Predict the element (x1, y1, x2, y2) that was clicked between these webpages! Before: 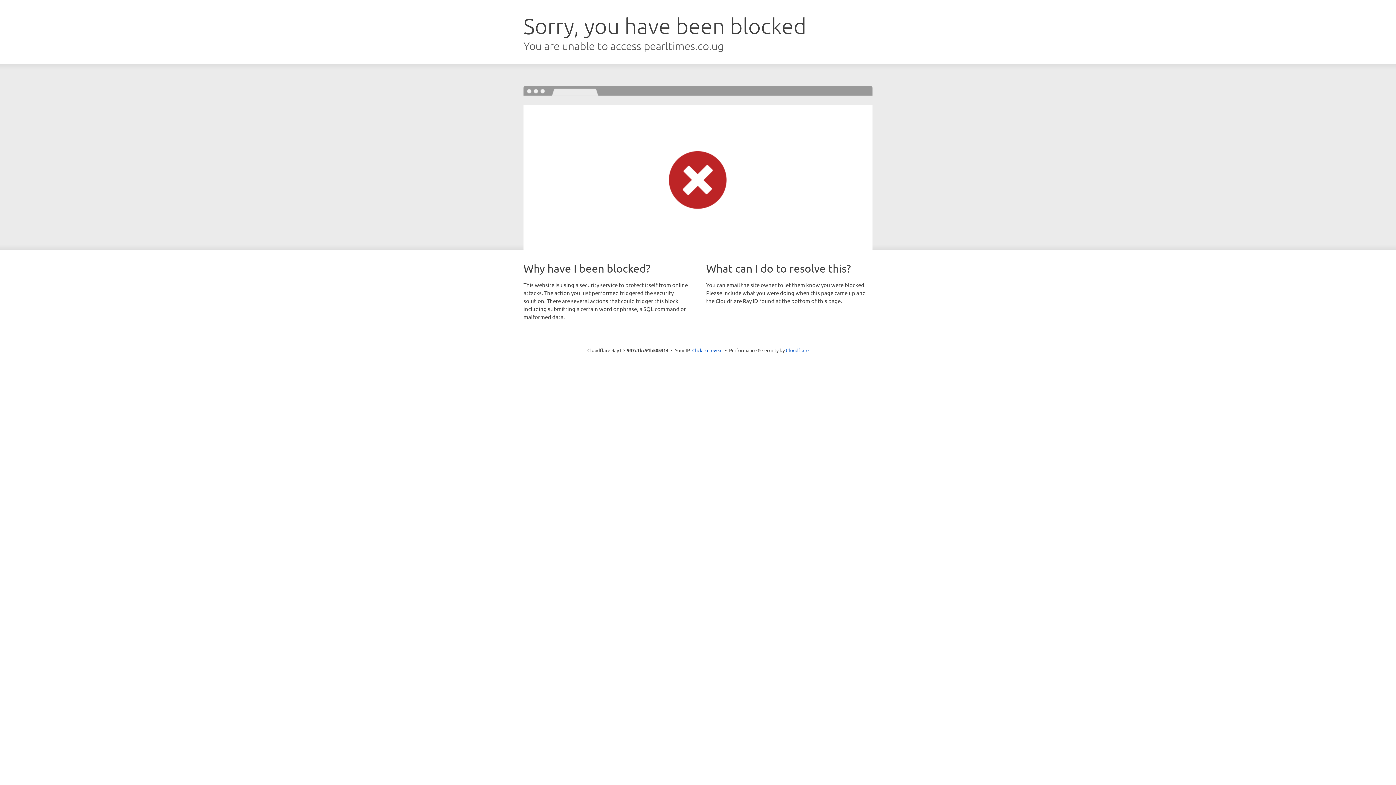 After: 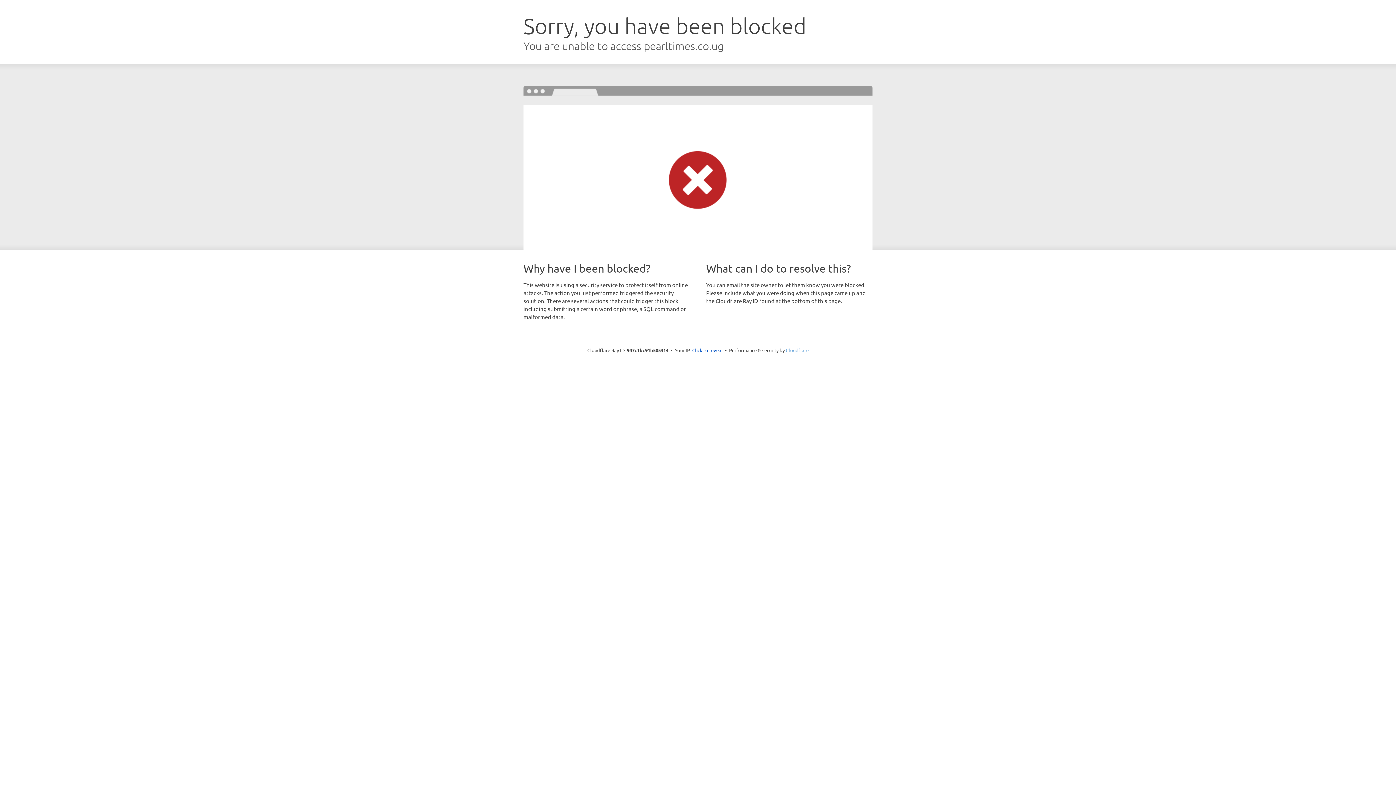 Action: bbox: (786, 347, 808, 353) label: Cloudflare